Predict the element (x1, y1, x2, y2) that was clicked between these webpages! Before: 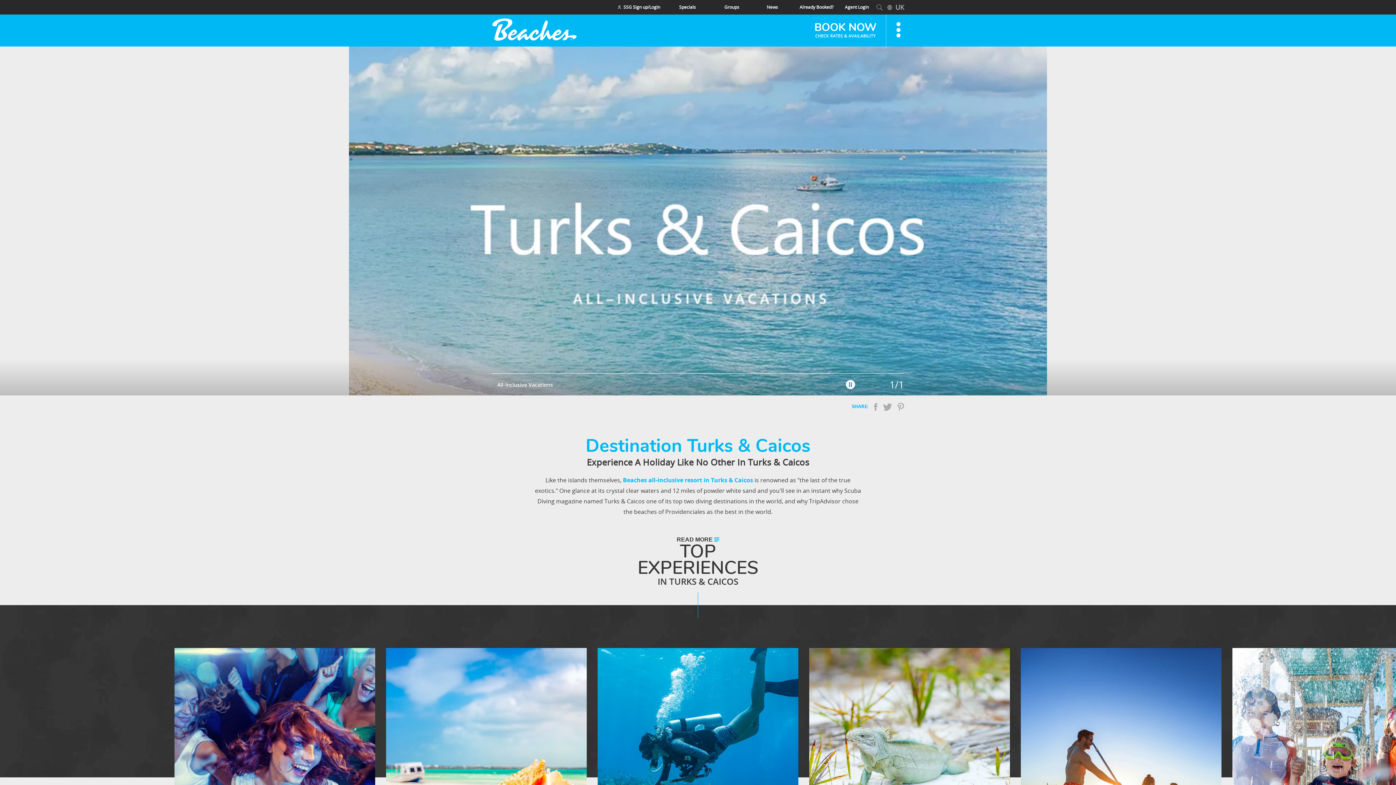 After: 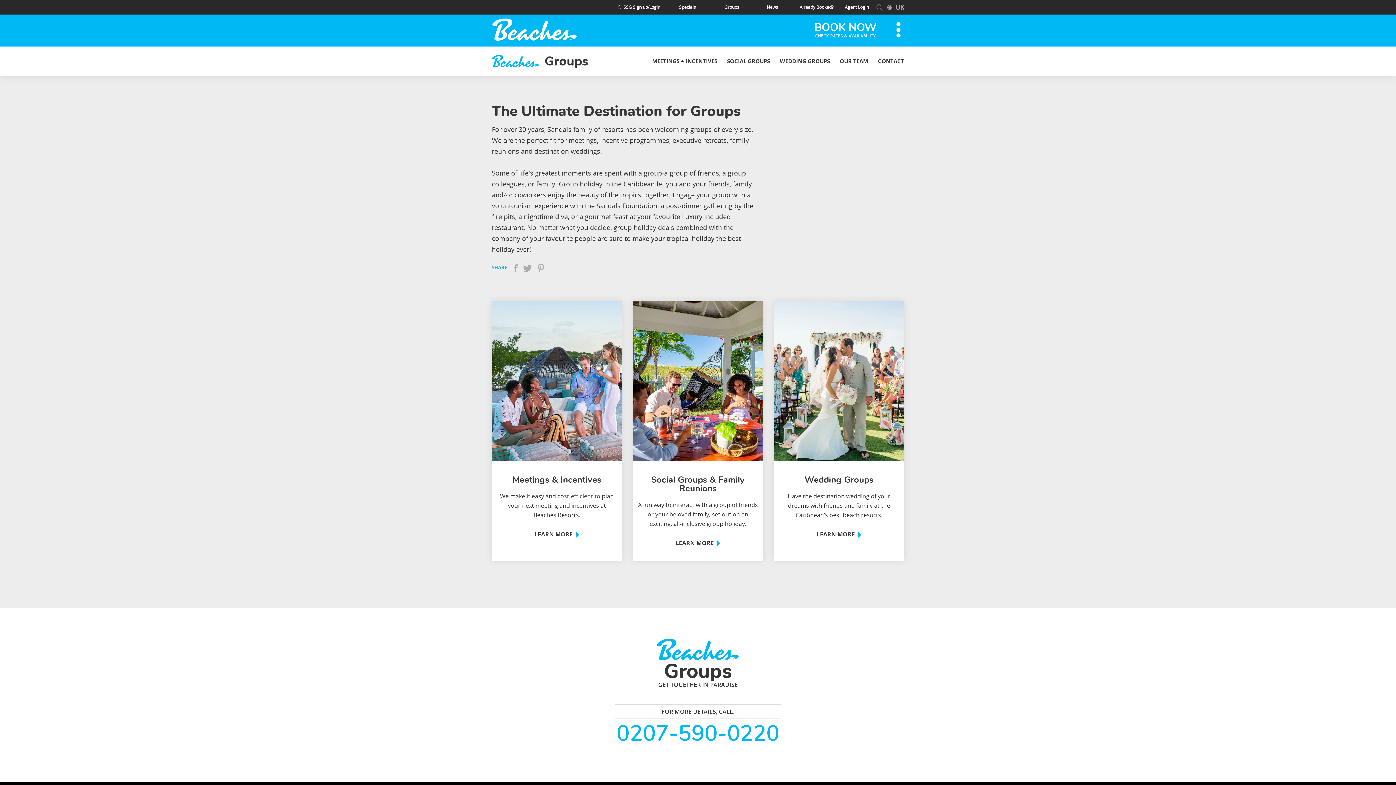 Action: label: Groups bbox: (724, 4, 739, 10)